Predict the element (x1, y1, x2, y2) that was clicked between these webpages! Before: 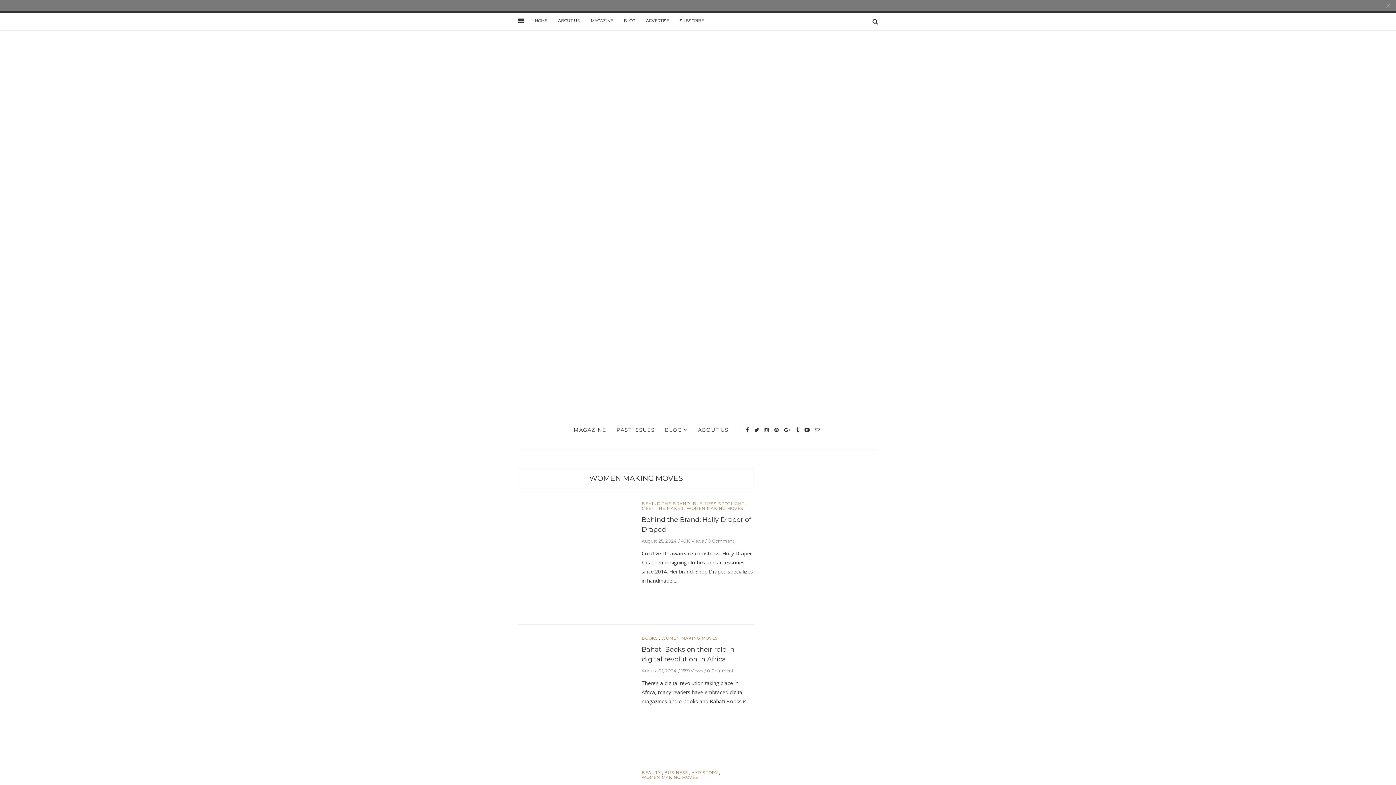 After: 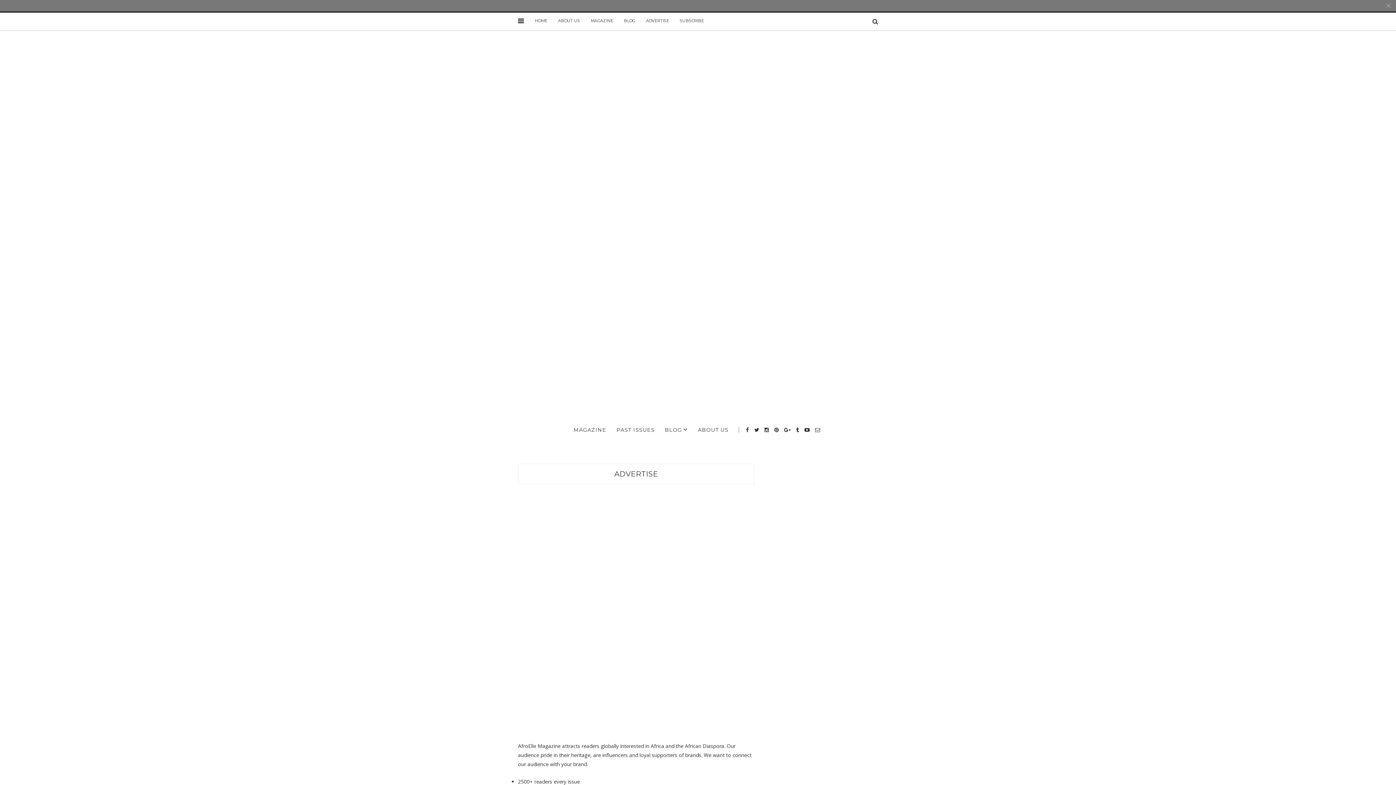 Action: label: ADVERTISE bbox: (646, 18, 669, 23)